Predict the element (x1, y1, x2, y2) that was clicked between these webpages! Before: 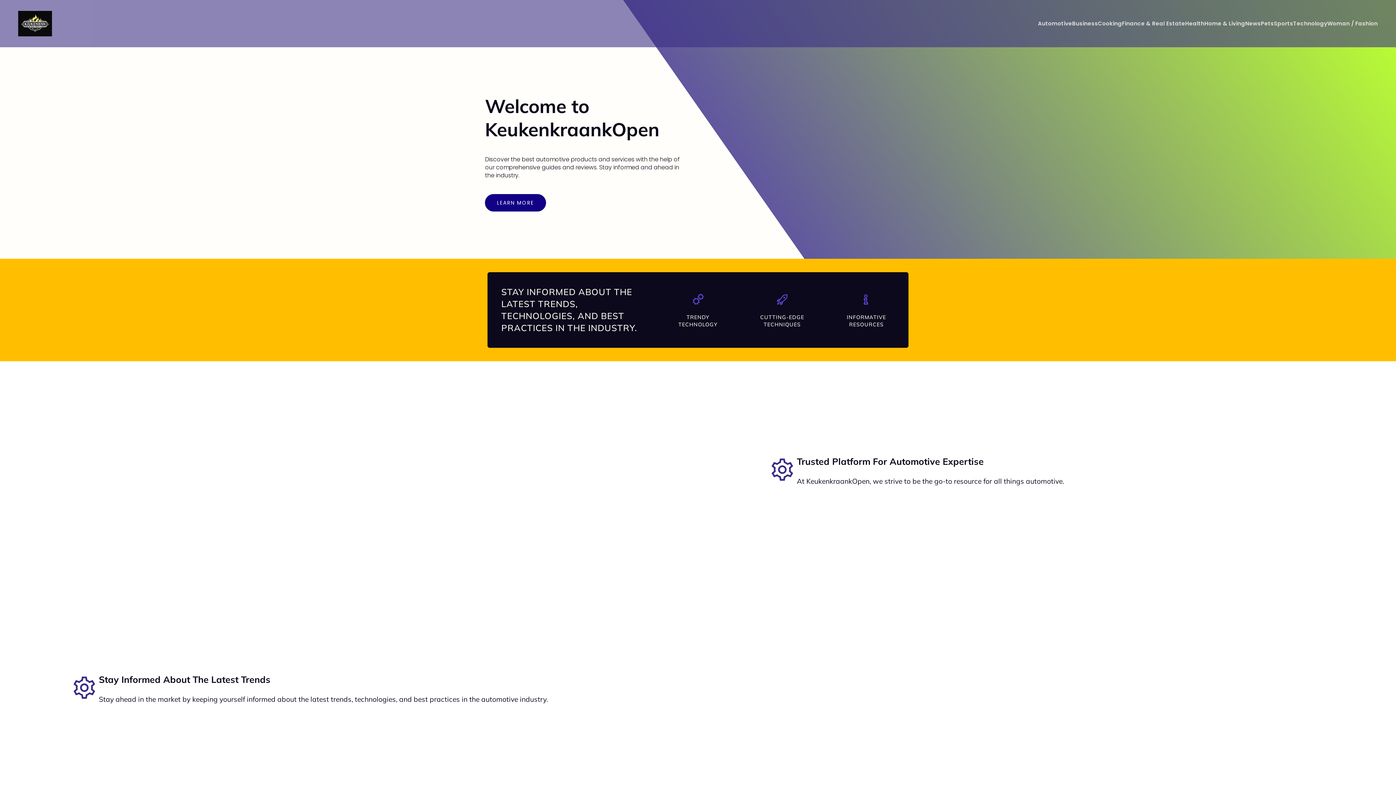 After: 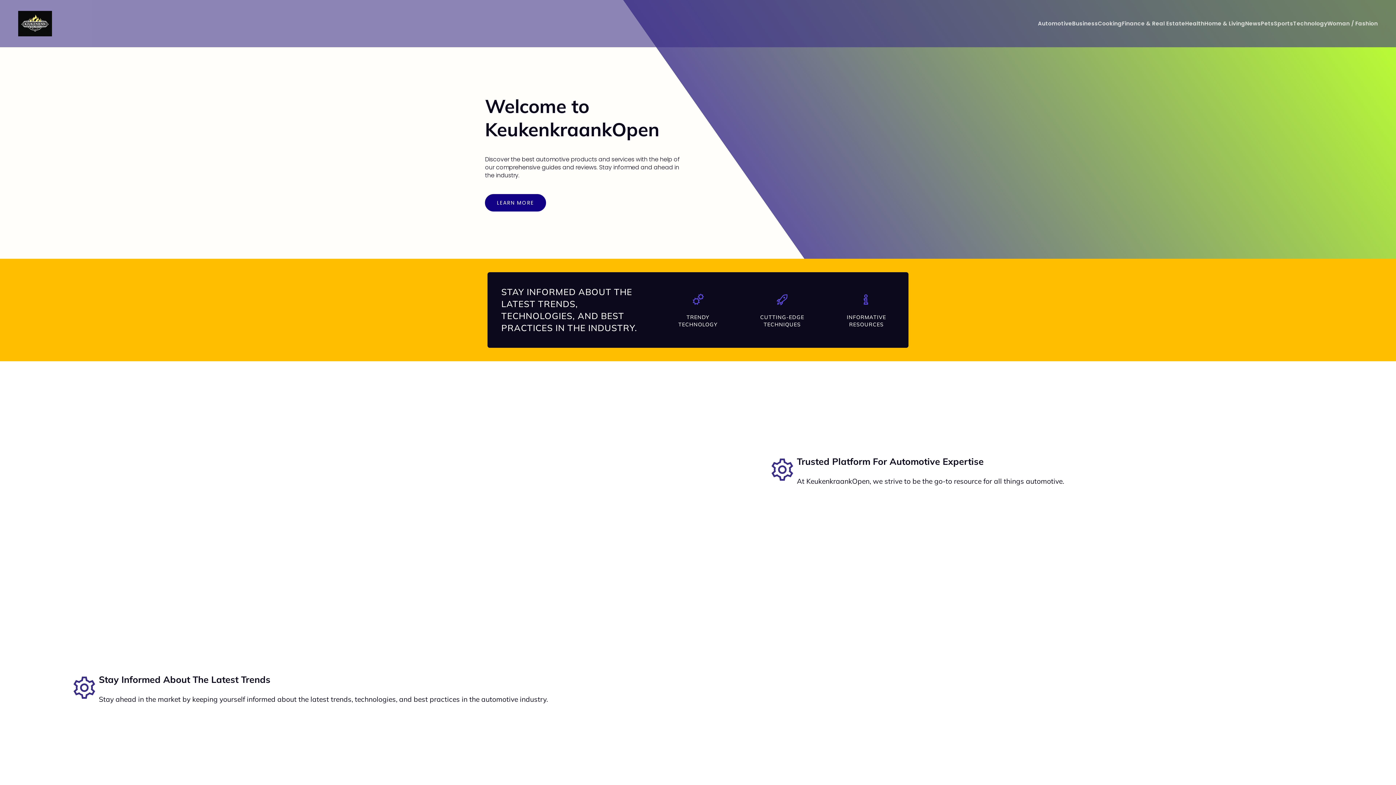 Action: bbox: (18, 10, 52, 36)